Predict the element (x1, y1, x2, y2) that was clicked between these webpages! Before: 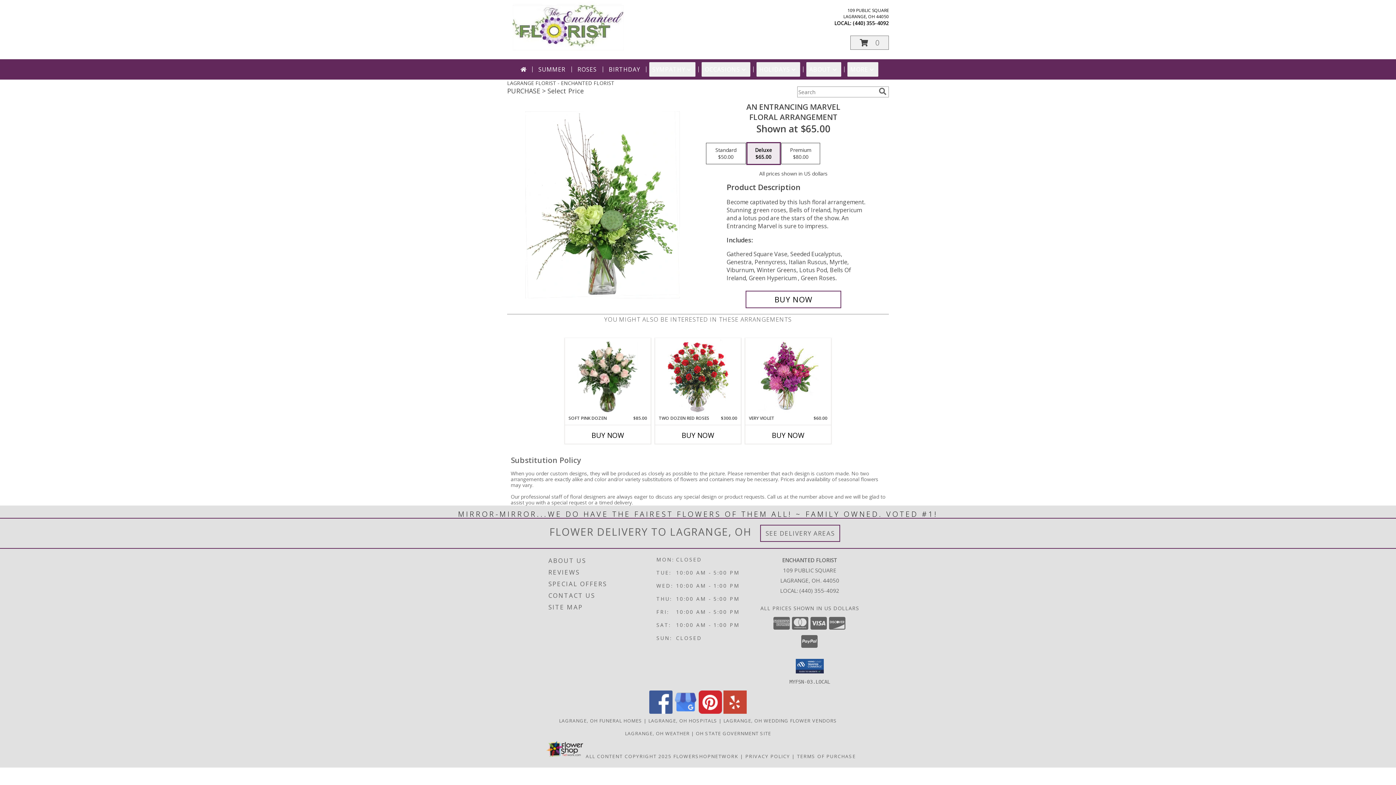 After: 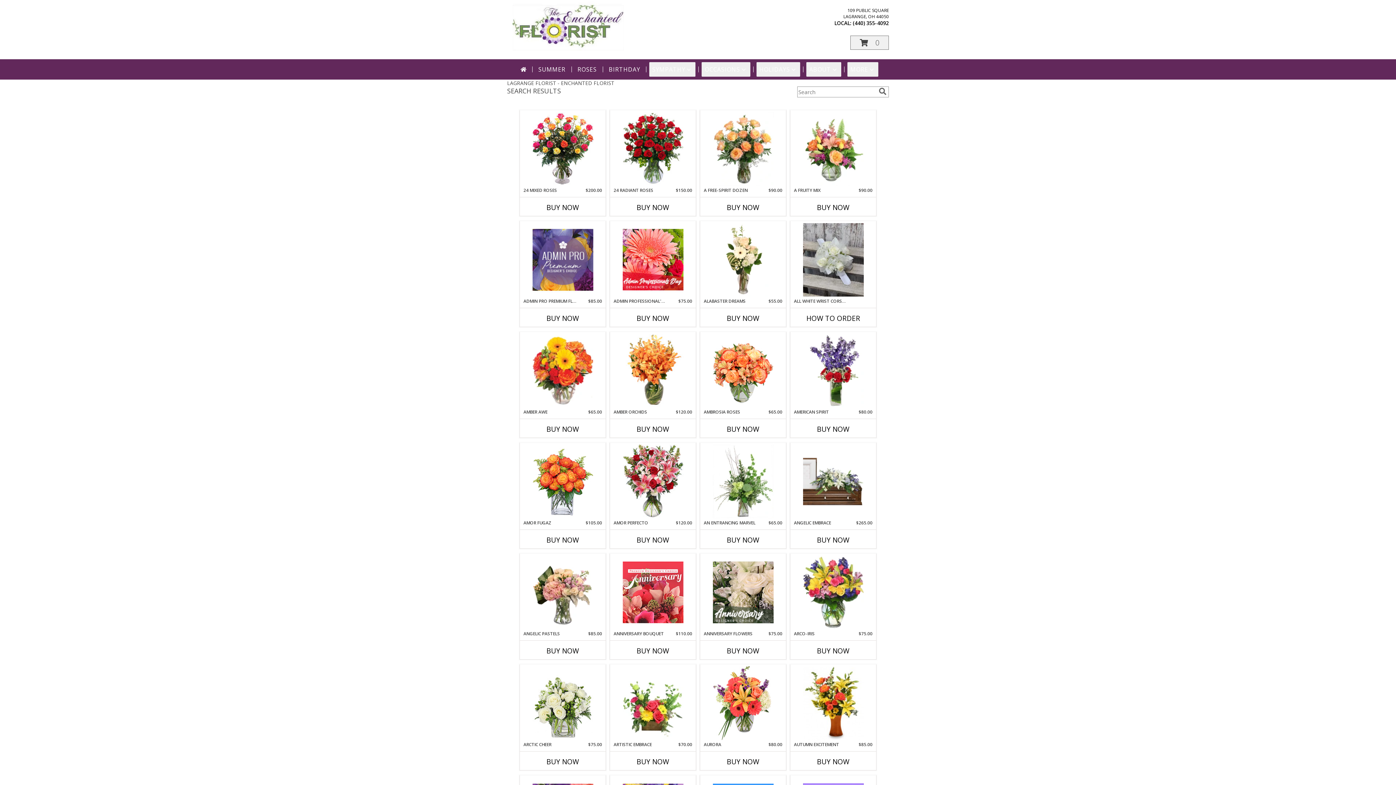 Action: bbox: (877, 87, 888, 95) label: search